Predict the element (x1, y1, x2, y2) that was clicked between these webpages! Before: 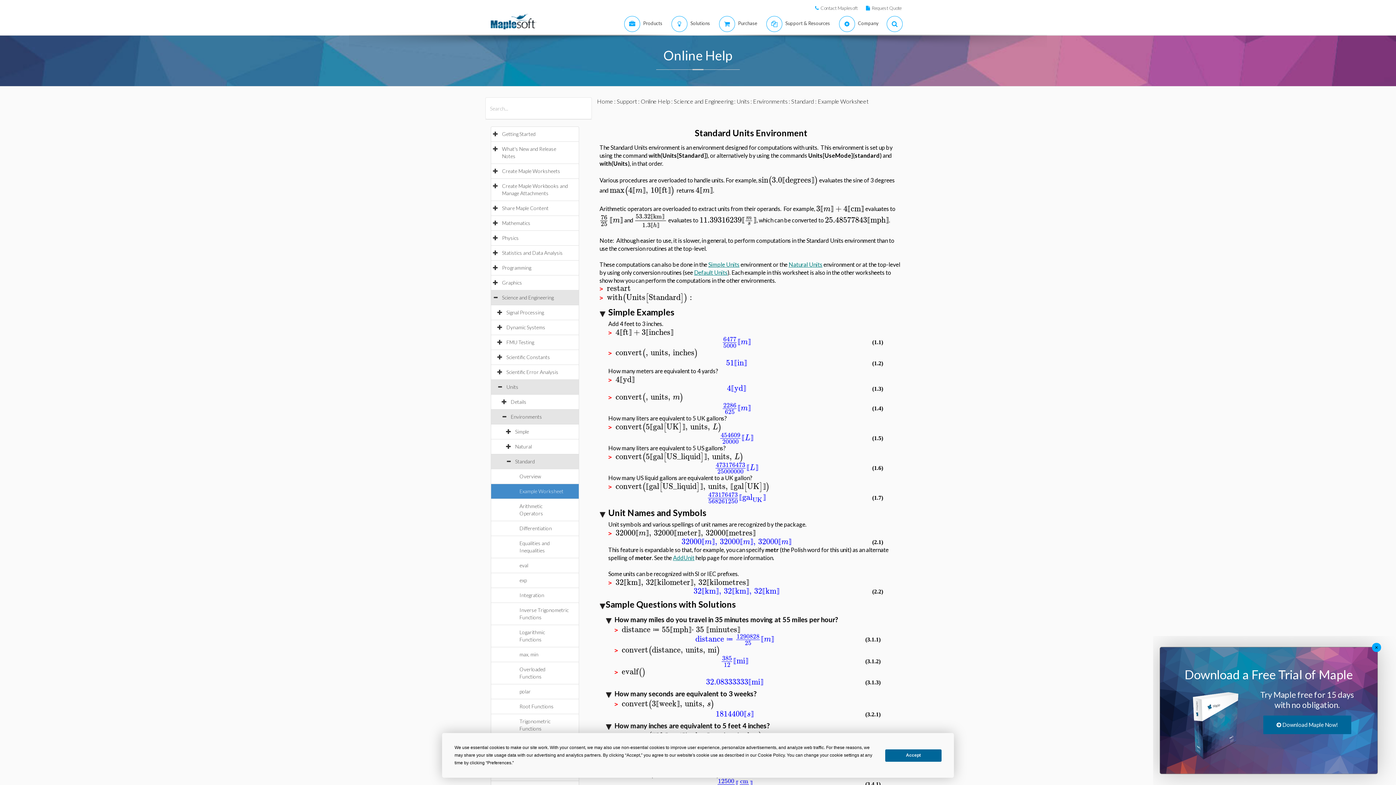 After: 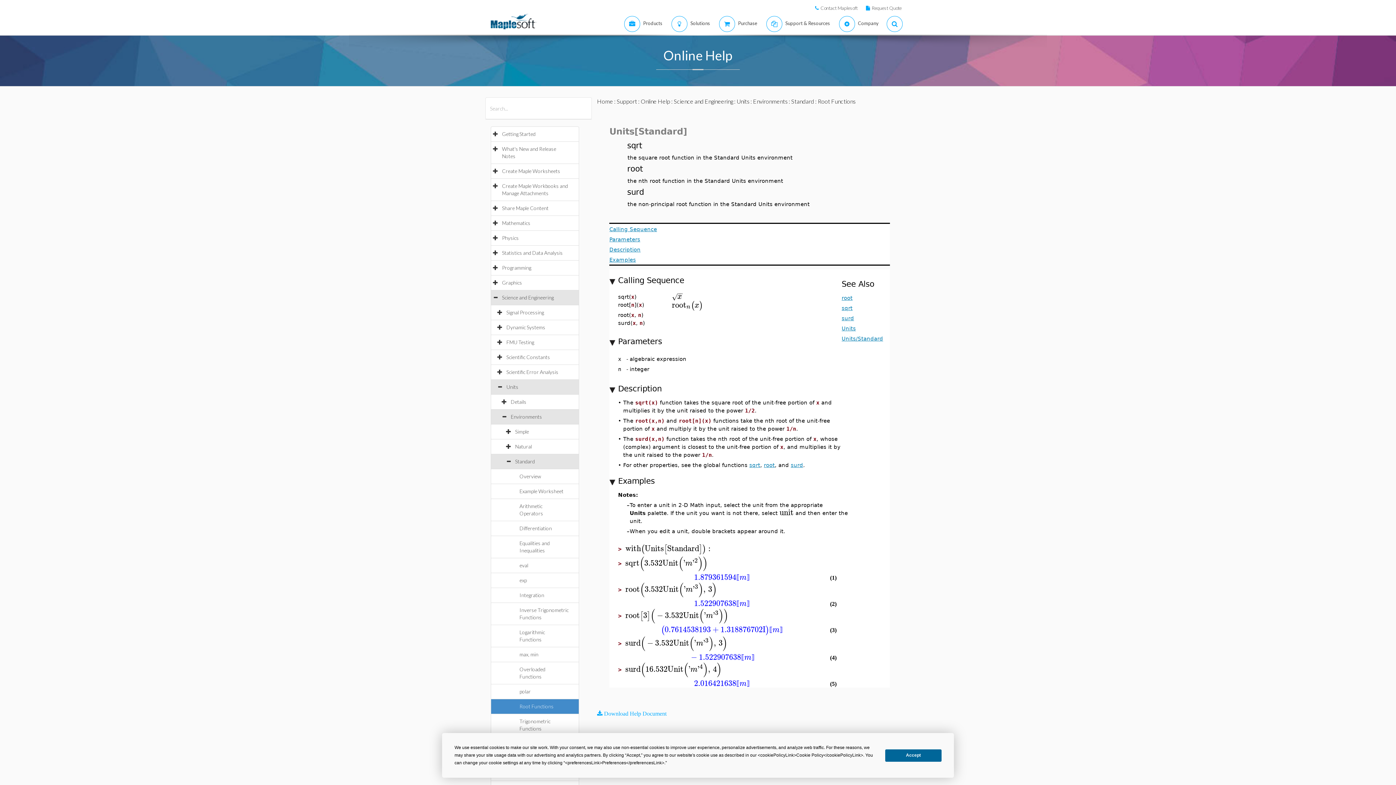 Action: label: Root Functions bbox: (519, 703, 561, 709)